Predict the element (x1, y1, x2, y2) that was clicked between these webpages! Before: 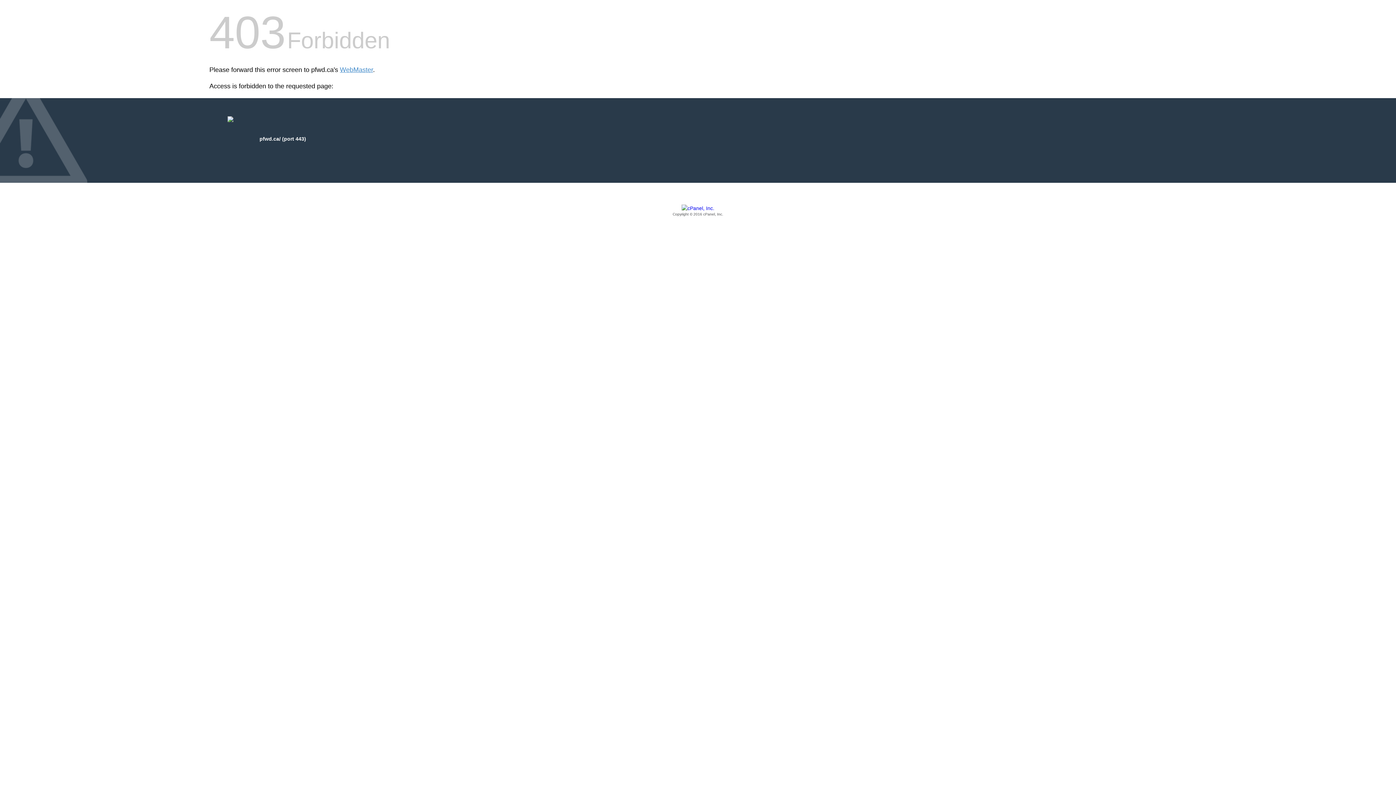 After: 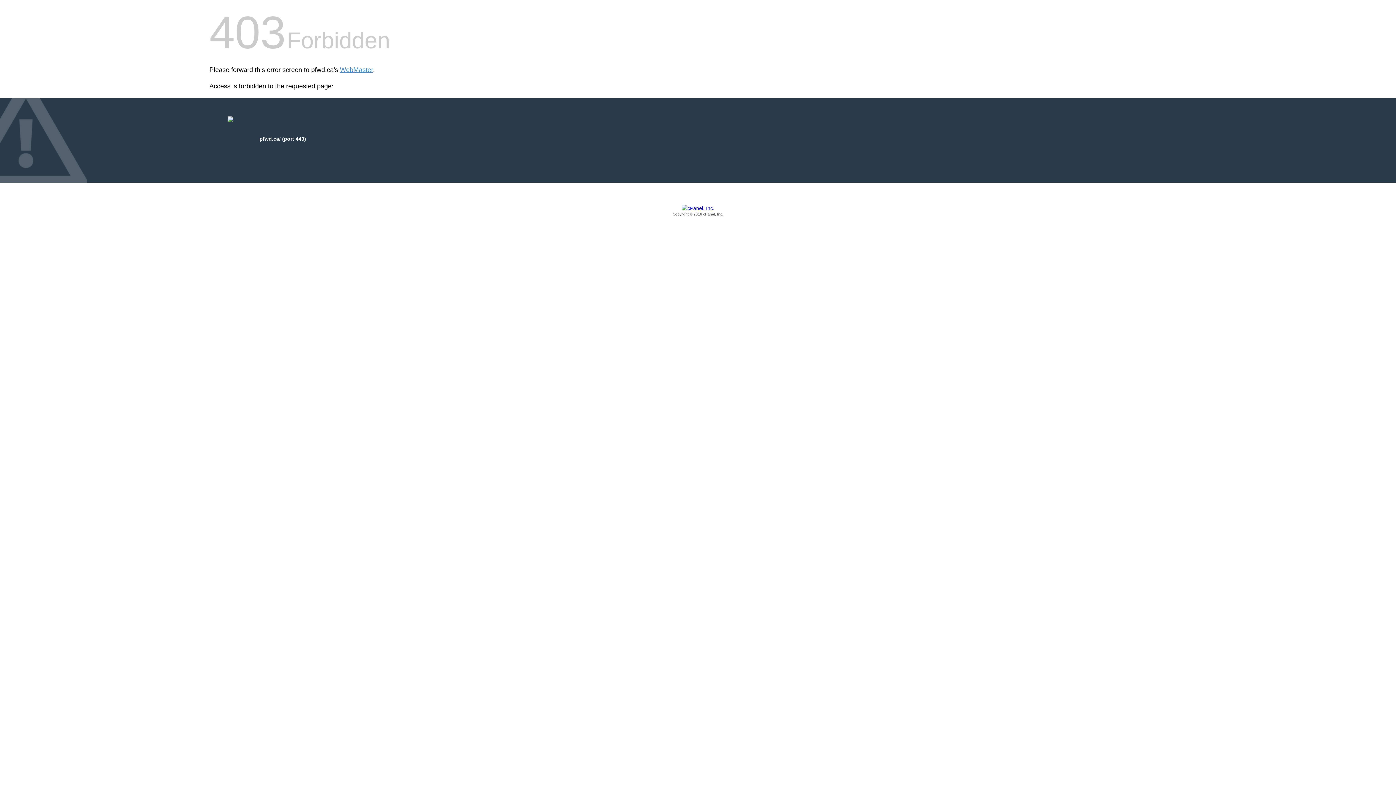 Action: label: Copyright © 2016 cPanel, Inc. bbox: (209, 205, 1186, 217)